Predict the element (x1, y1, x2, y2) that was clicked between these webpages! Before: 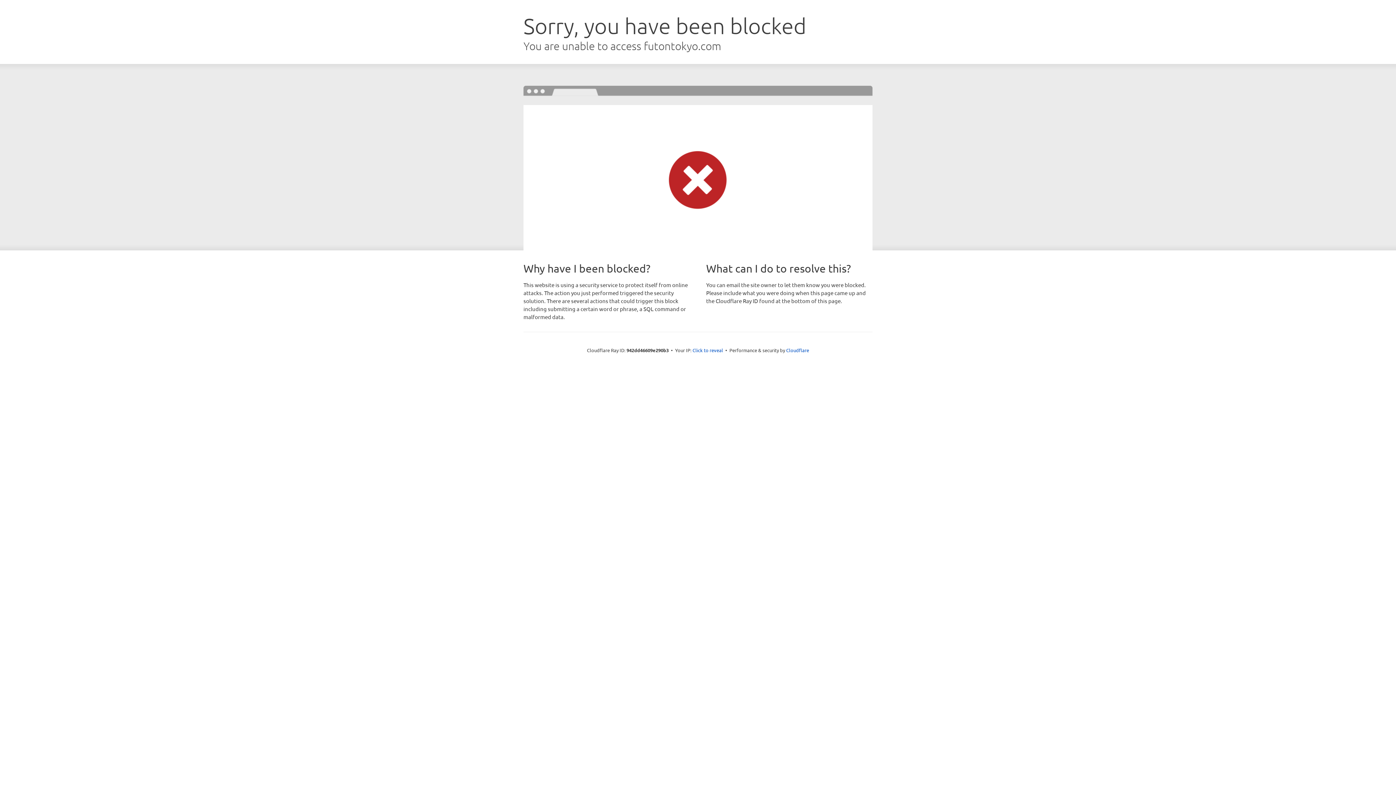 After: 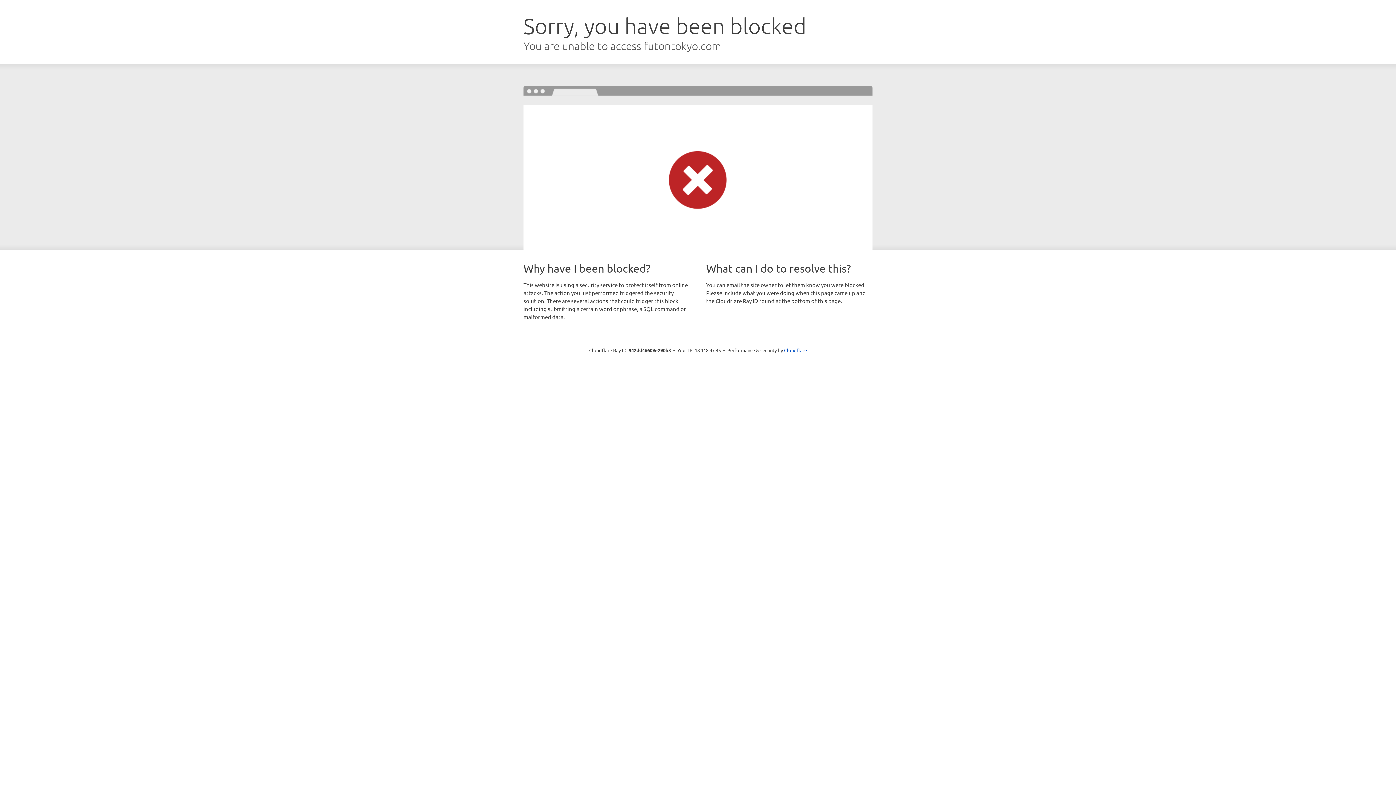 Action: label: Click to reveal bbox: (692, 346, 723, 353)